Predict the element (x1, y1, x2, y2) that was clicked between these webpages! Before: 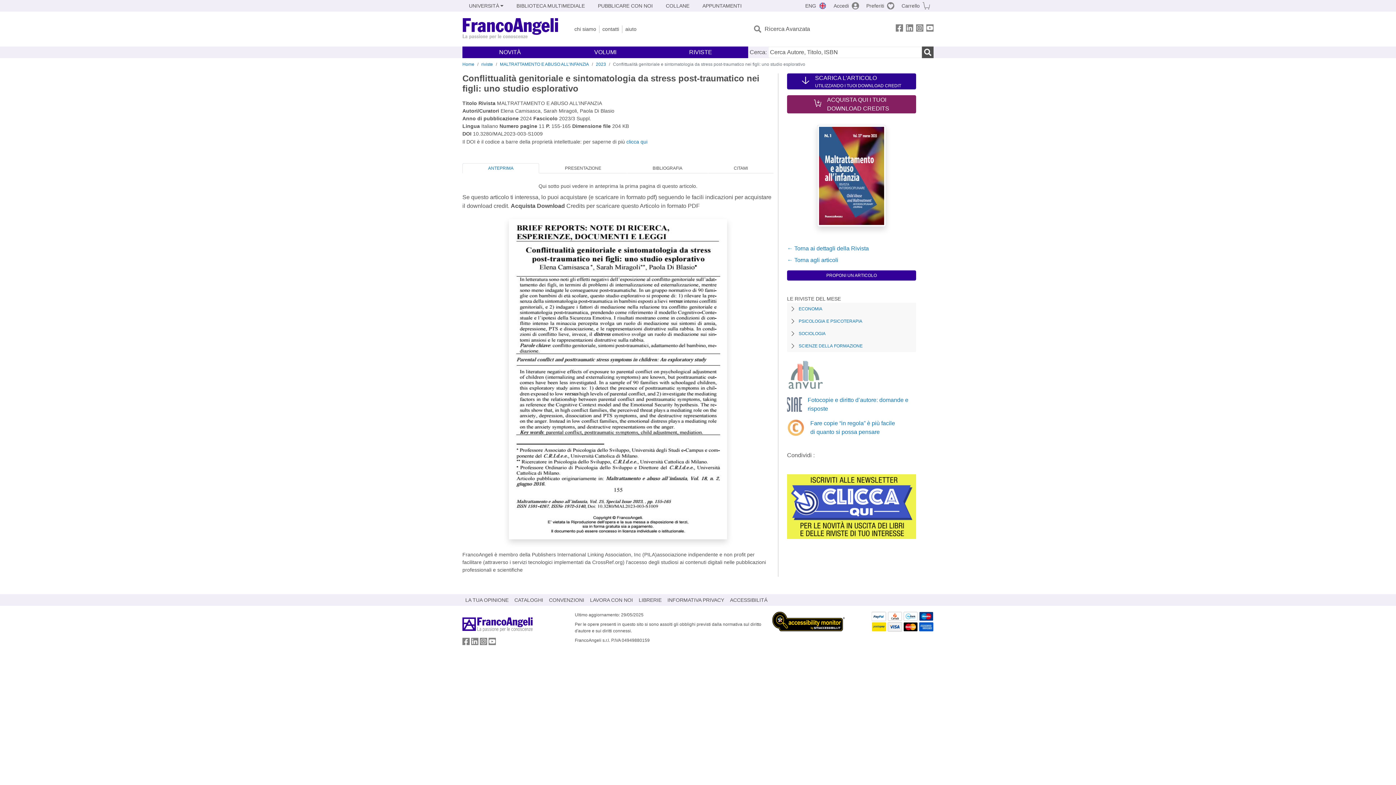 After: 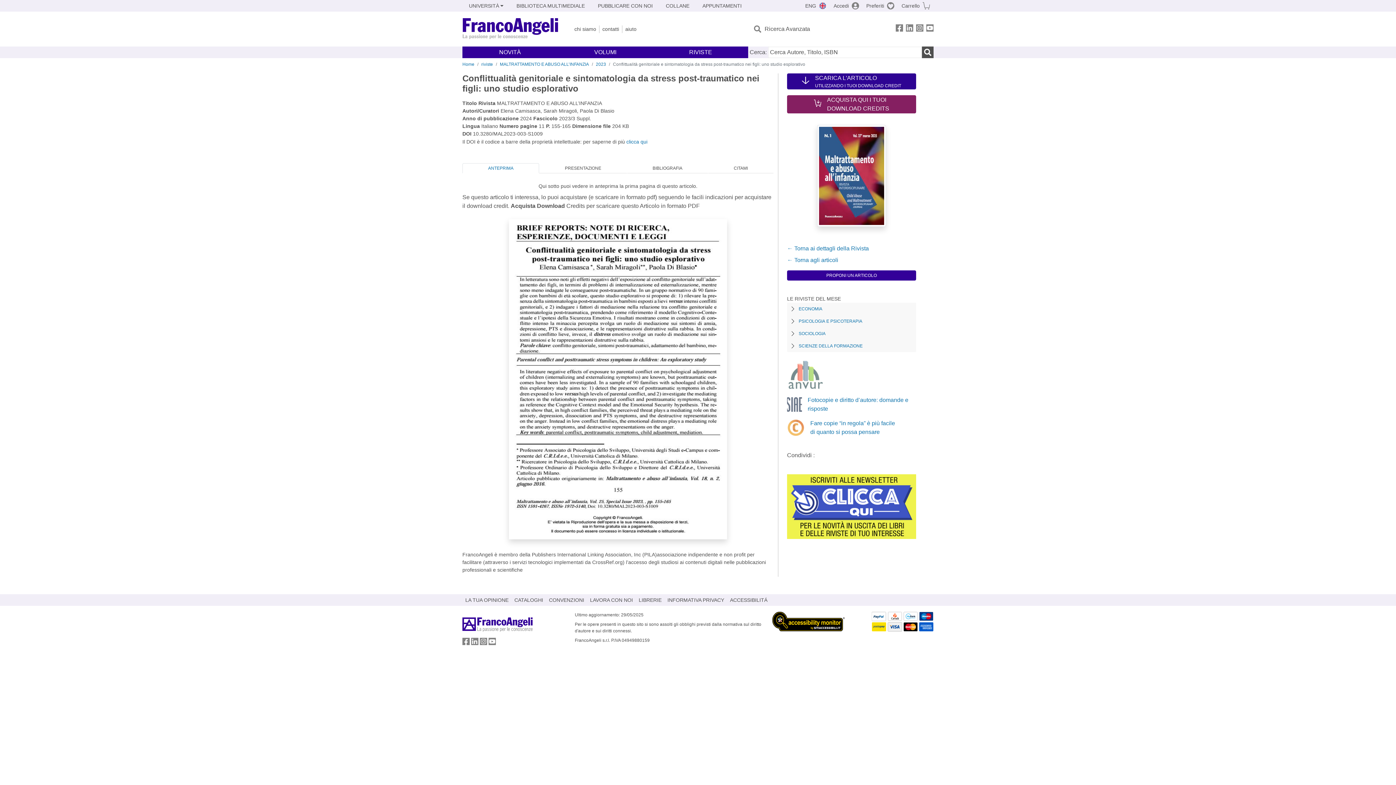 Action: bbox: (772, 613, 845, 619)